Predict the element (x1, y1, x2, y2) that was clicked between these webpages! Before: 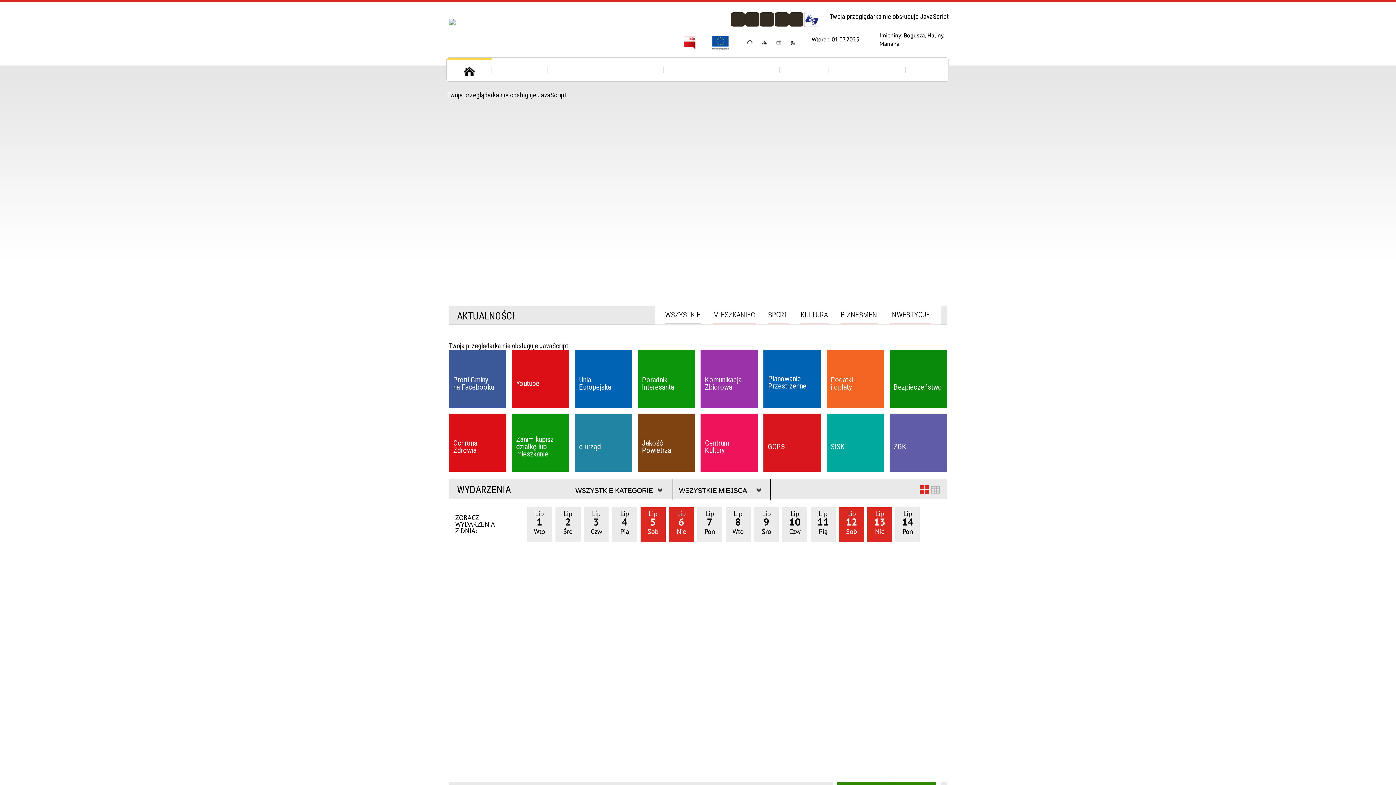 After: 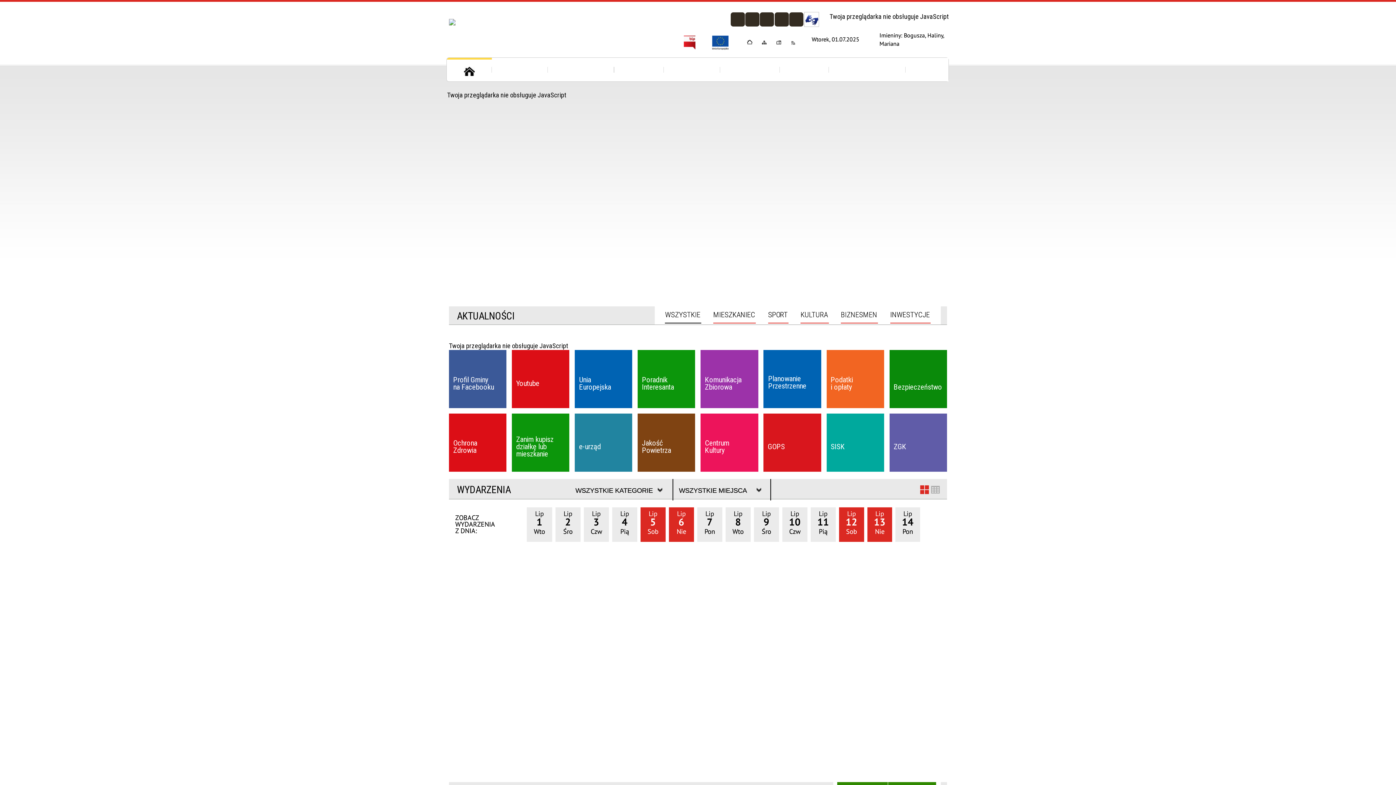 Action: bbox: (390, 16, 530, 44)